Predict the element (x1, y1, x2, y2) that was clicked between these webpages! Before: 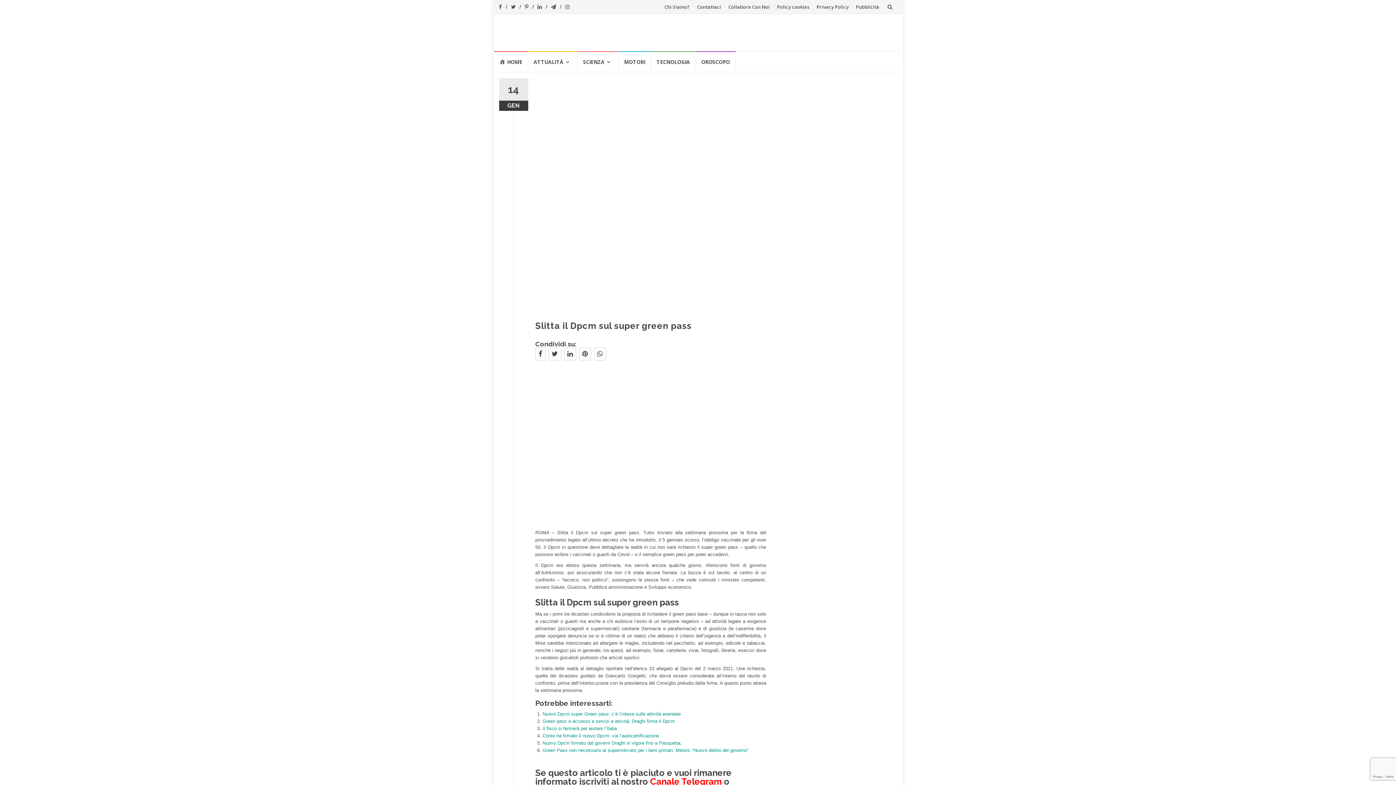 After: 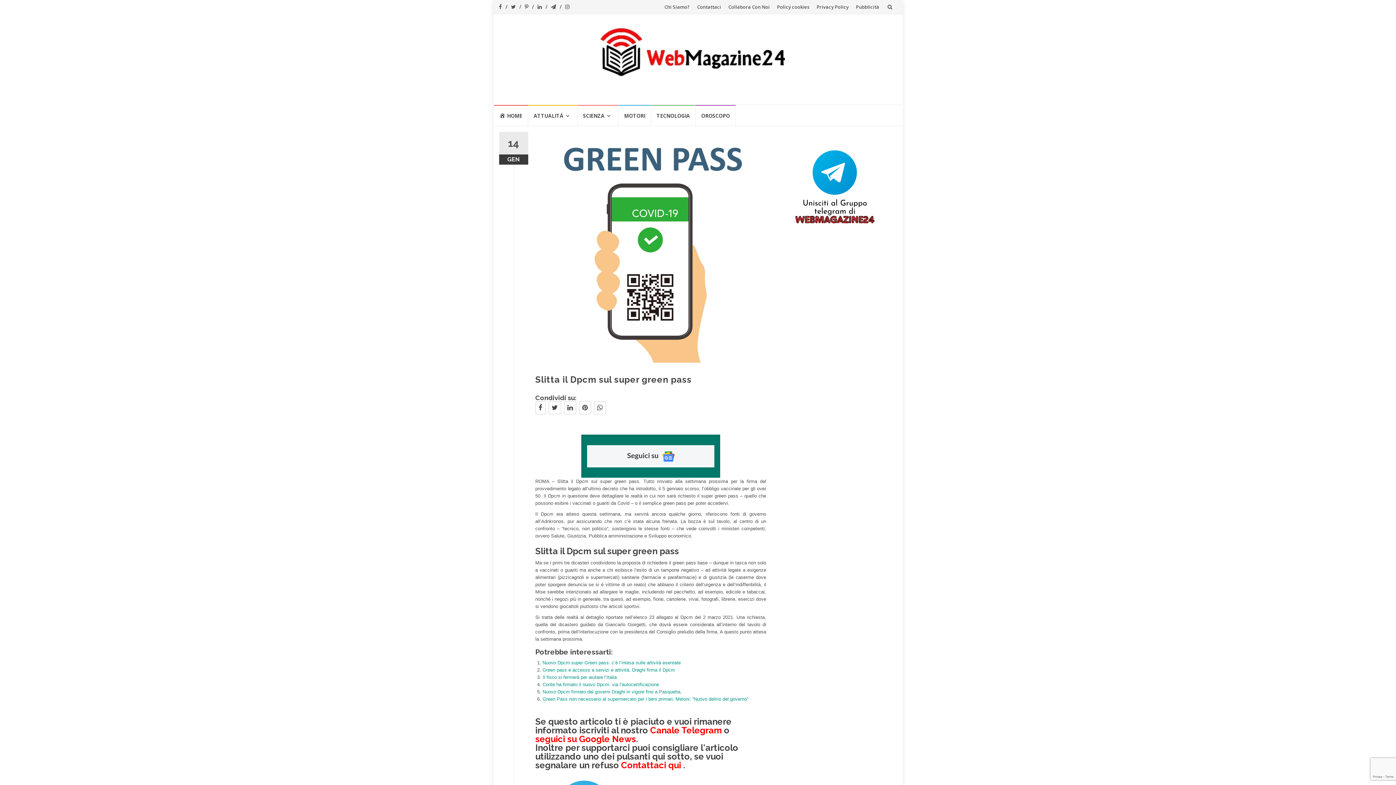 Action: bbox: (581, 394, 720, 543)